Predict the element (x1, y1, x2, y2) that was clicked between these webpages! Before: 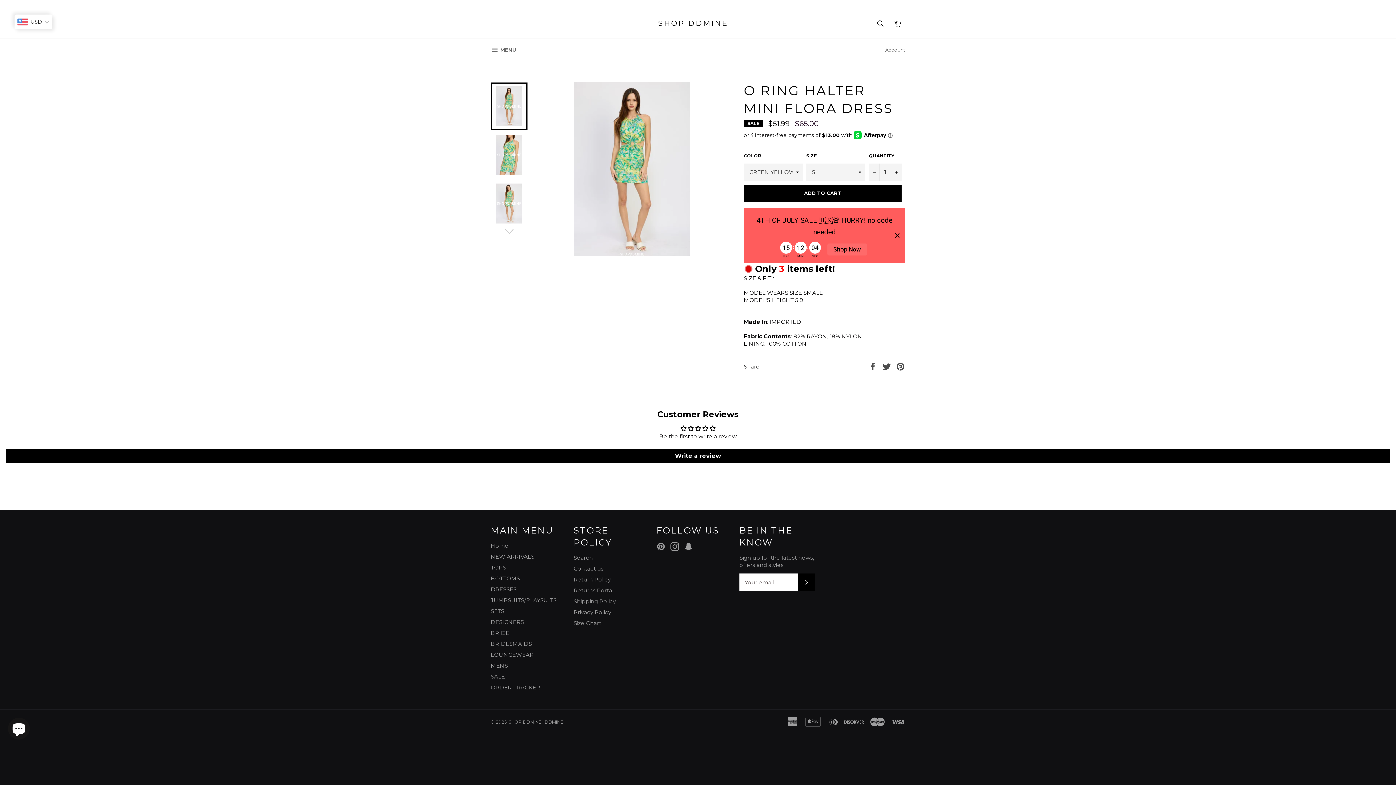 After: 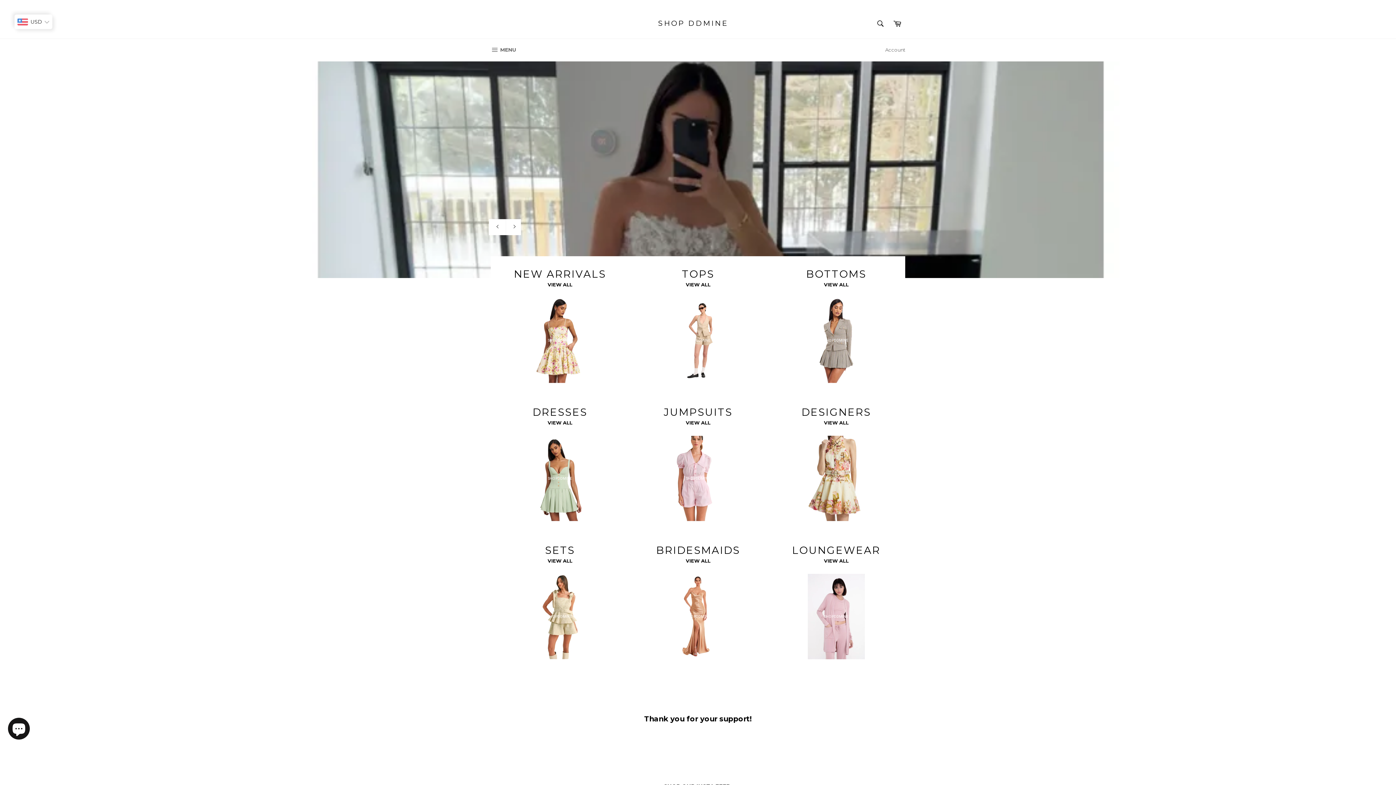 Action: bbox: (508, 719, 542, 725) label: SHOP DDMINE 